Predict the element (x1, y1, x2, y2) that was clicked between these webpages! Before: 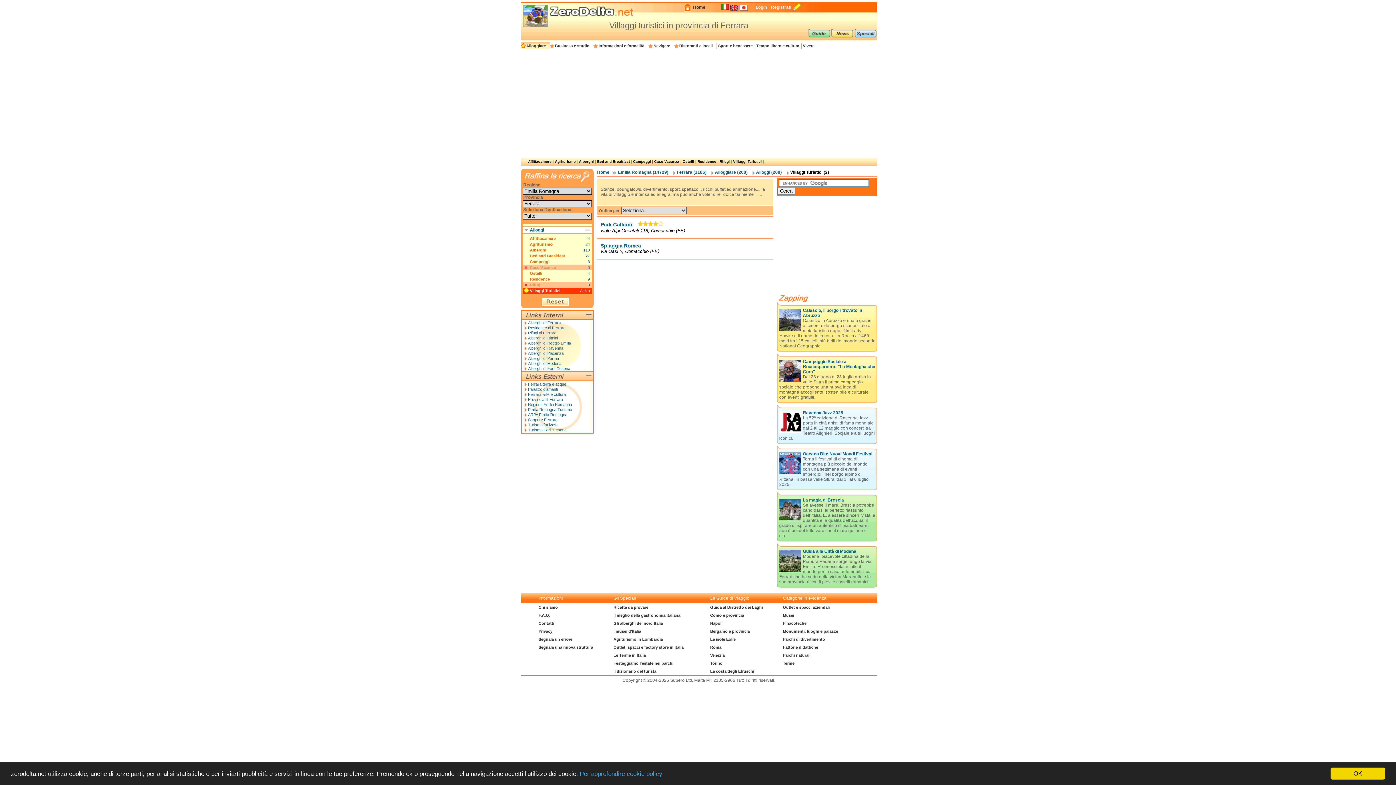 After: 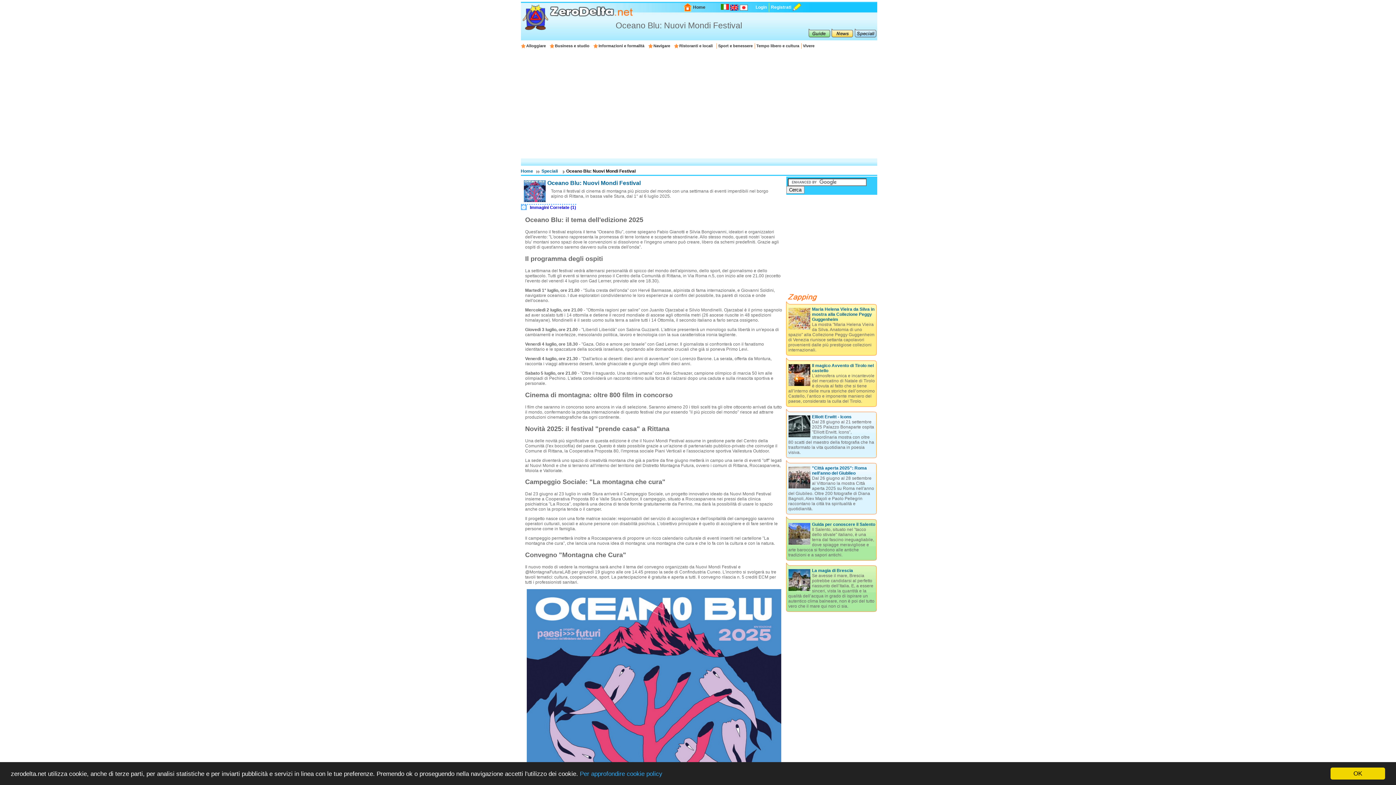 Action: label: Oceano Blu: Nuovi Mondi Festival bbox: (803, 451, 872, 456)